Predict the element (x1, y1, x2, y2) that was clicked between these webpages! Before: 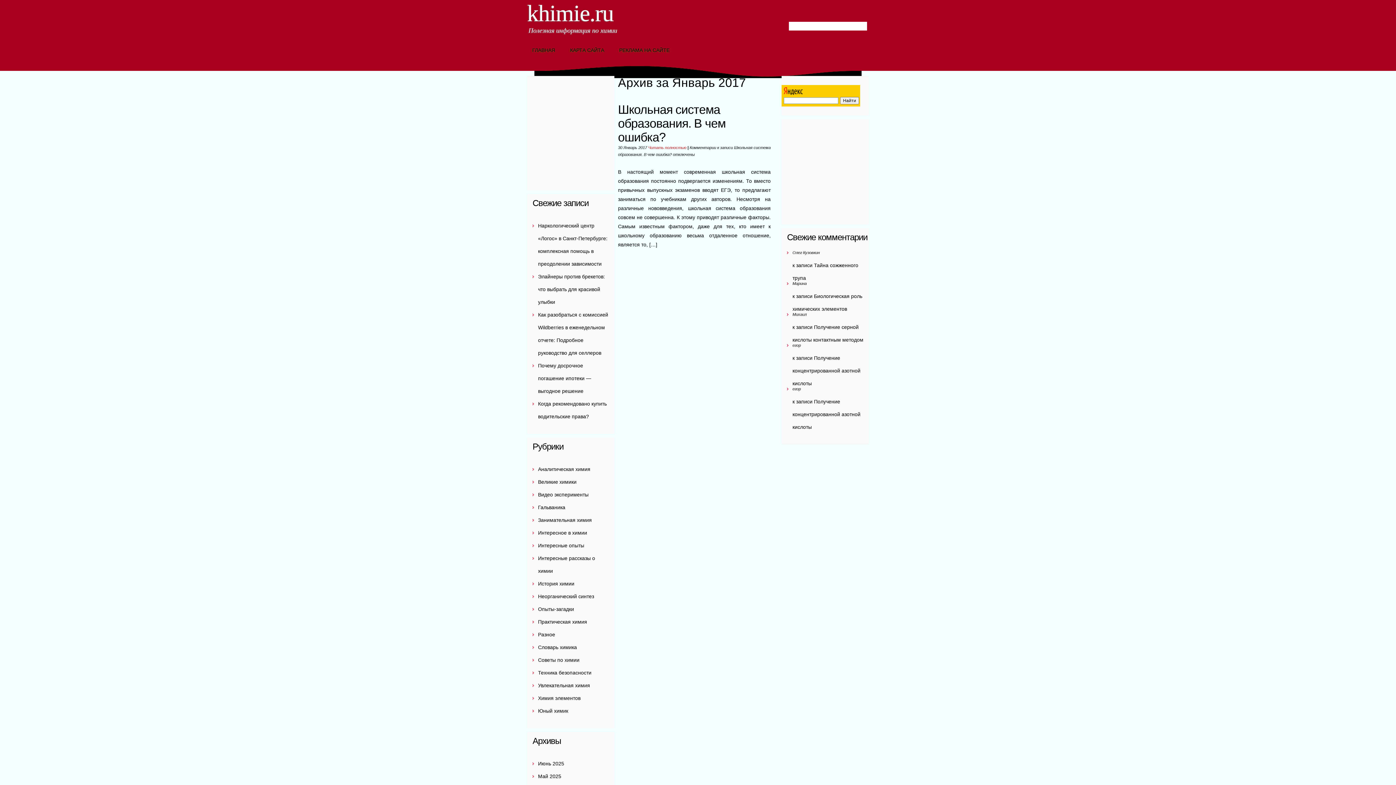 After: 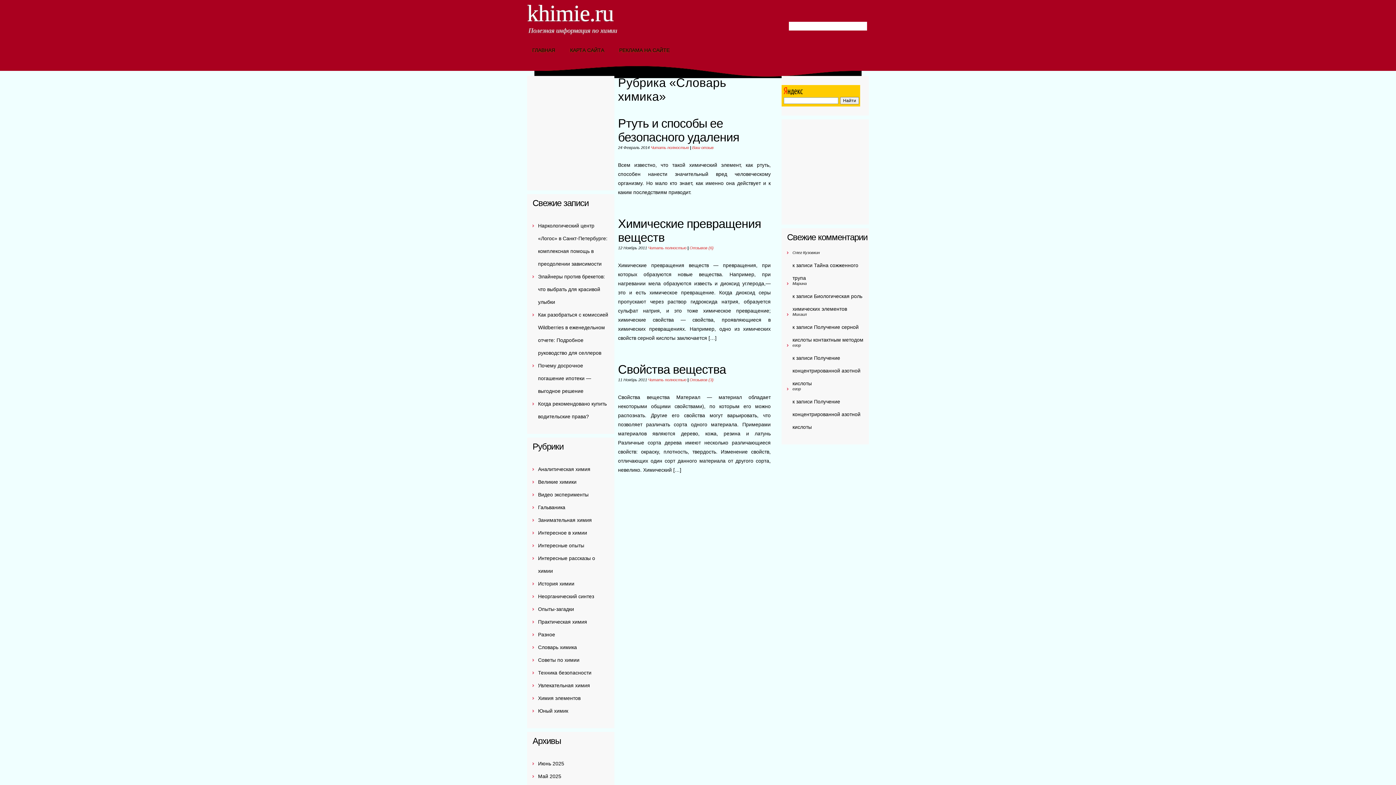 Action: label: Словарь химика bbox: (538, 644, 577, 650)